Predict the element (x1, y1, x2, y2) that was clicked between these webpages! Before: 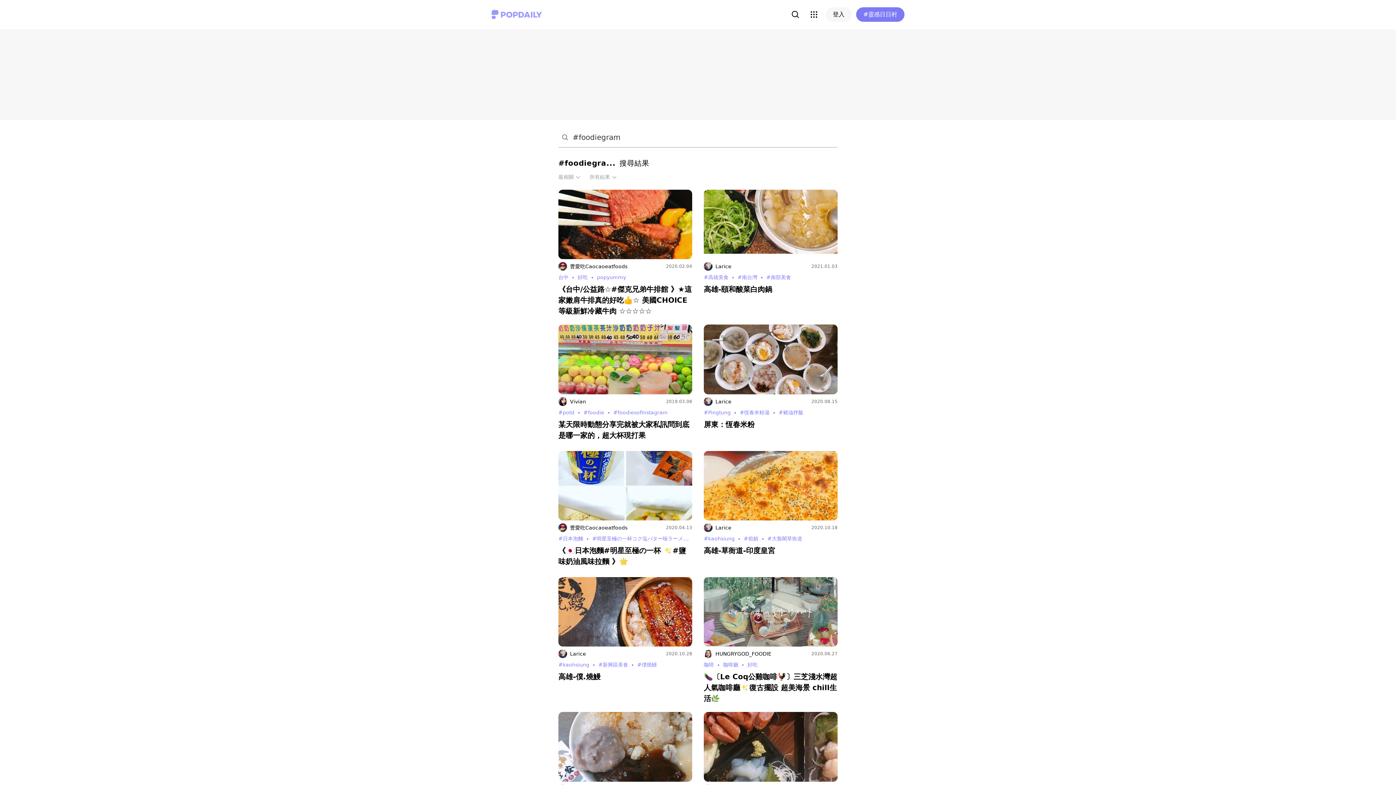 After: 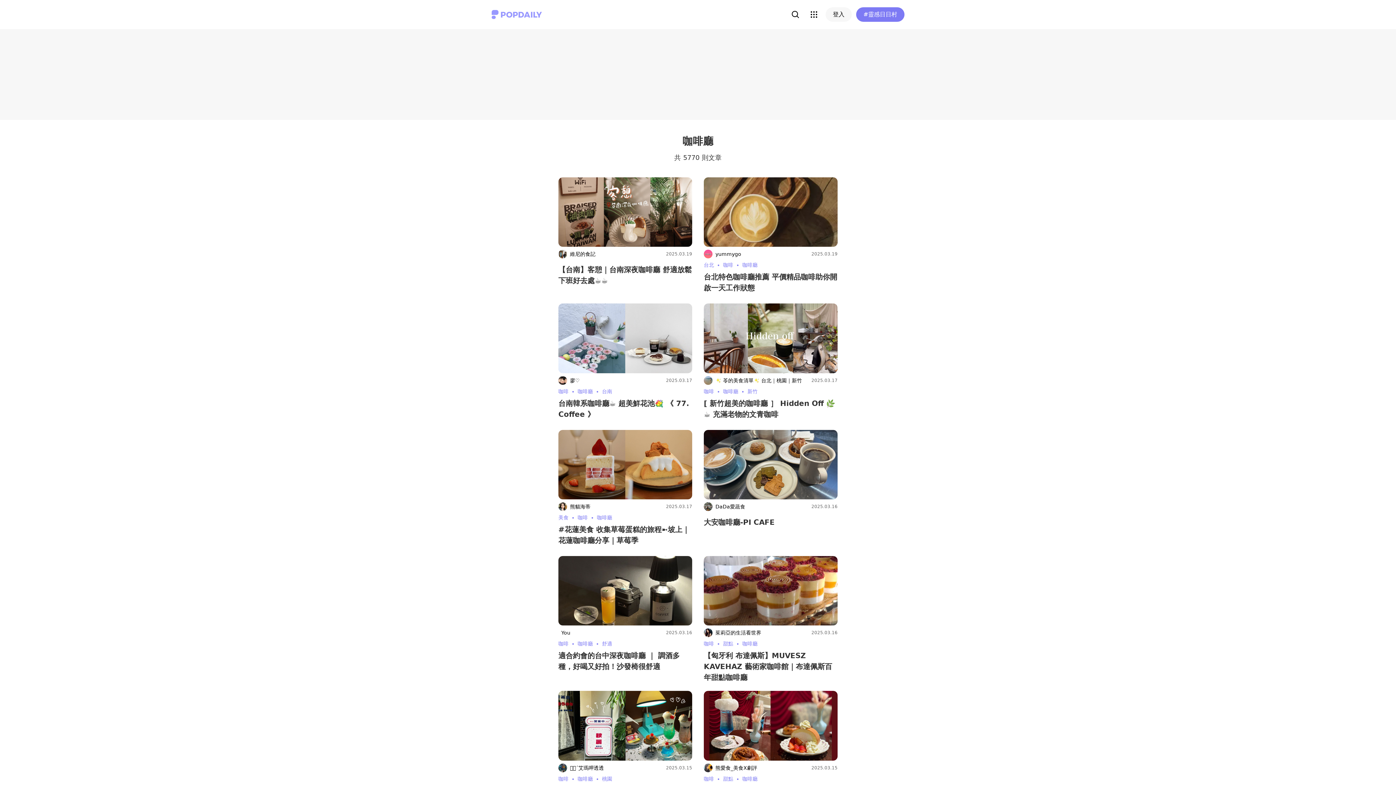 Action: label: 咖啡廳 bbox: (723, 662, 747, 668)